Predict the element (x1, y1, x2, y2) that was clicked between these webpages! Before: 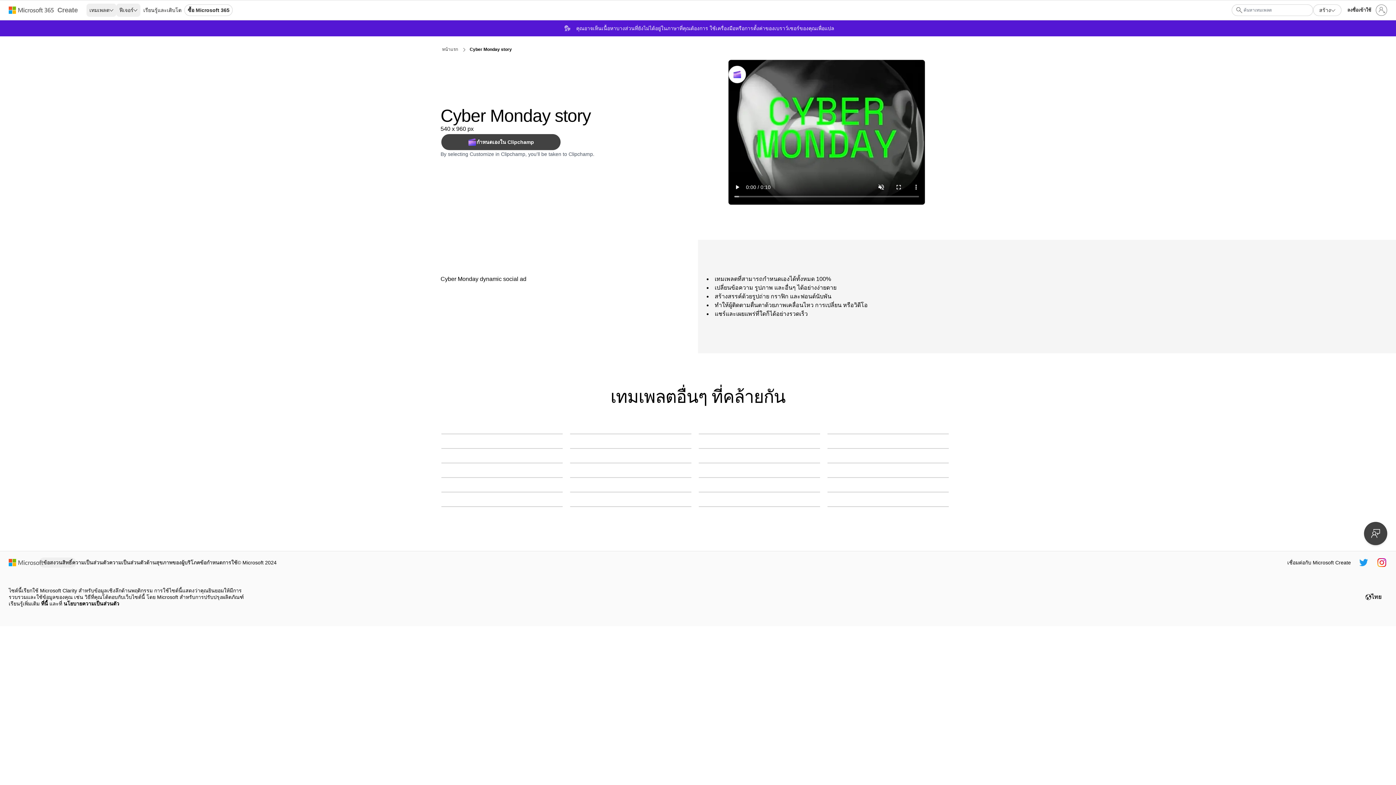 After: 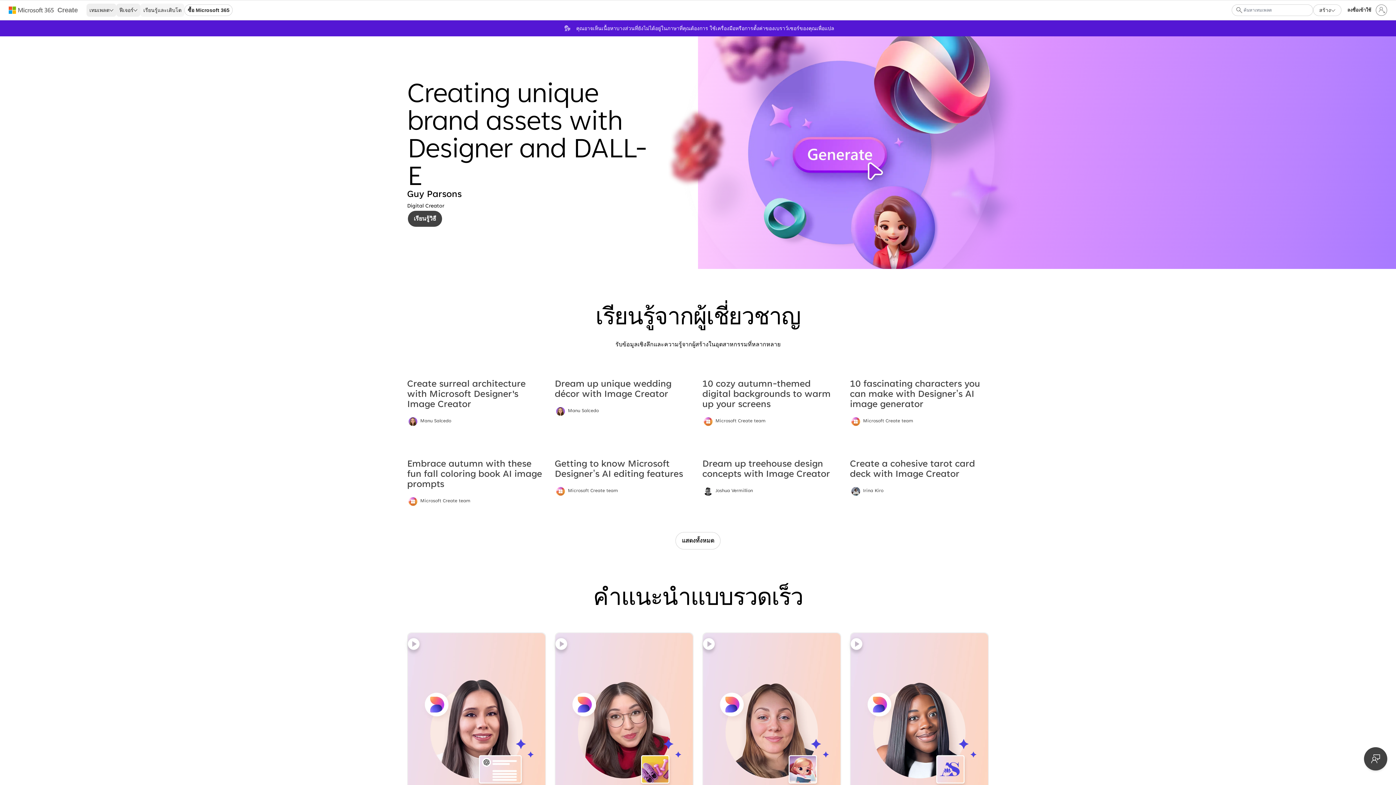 Action: label: เรียนรู้และเติบโต bbox: (140, 3, 184, 16)